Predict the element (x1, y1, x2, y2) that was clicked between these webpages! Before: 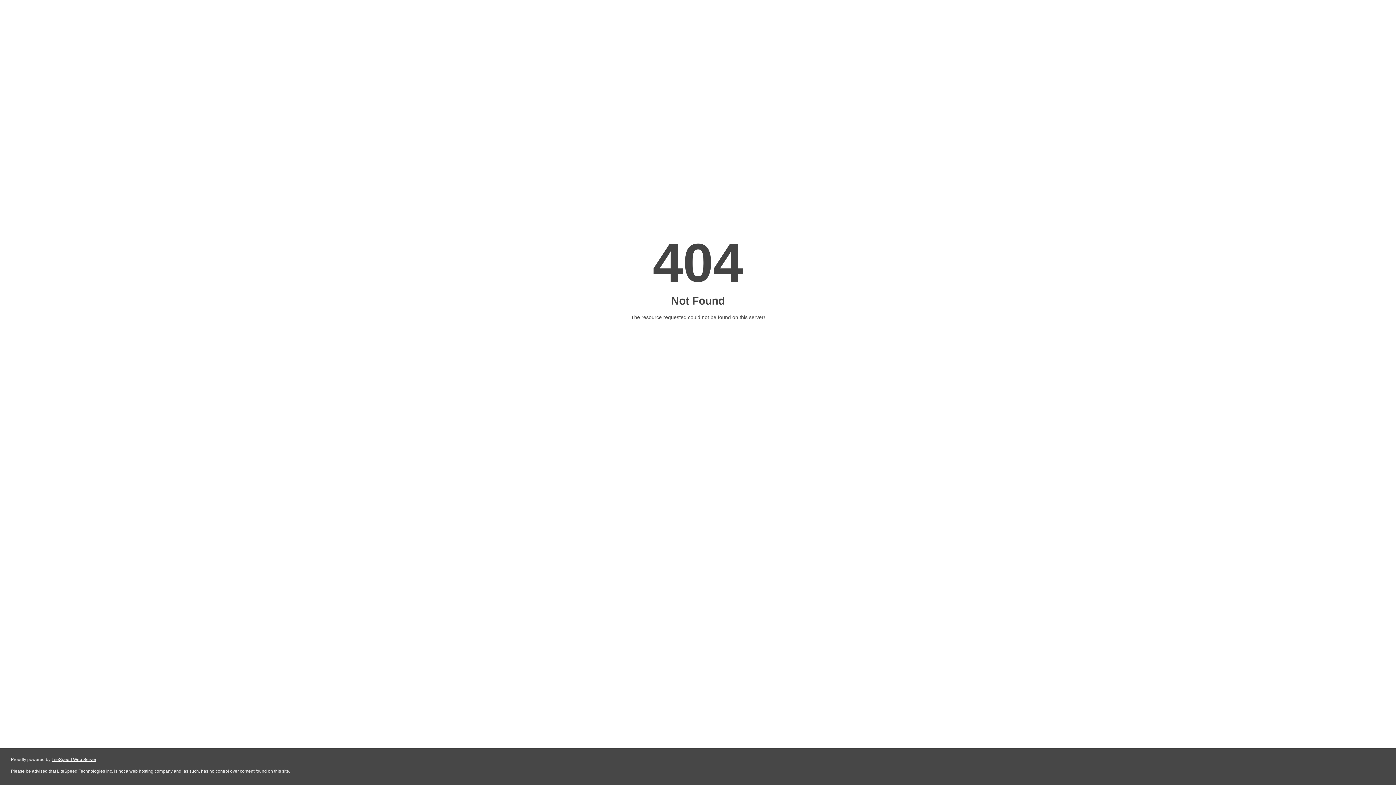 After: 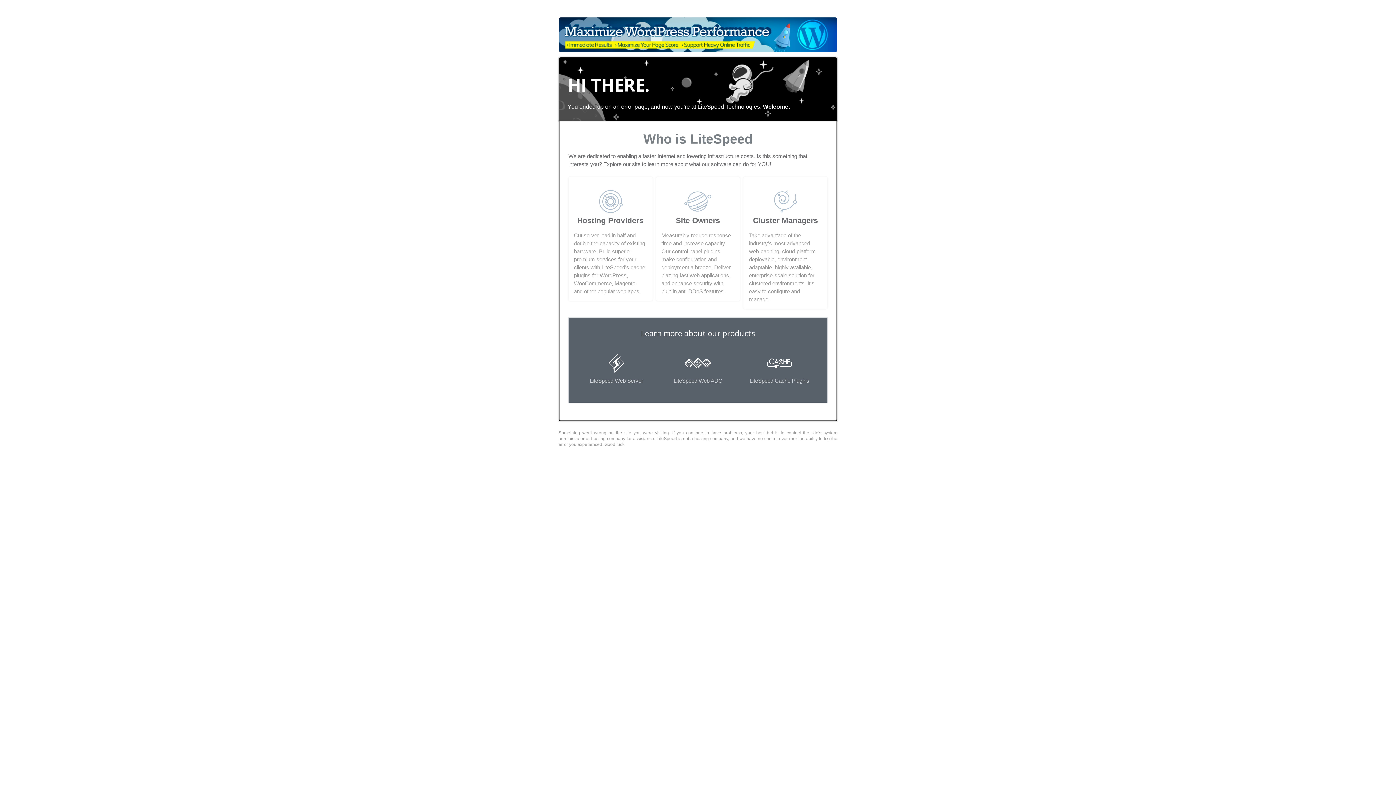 Action: label: LiteSpeed Web Server bbox: (51, 757, 96, 762)